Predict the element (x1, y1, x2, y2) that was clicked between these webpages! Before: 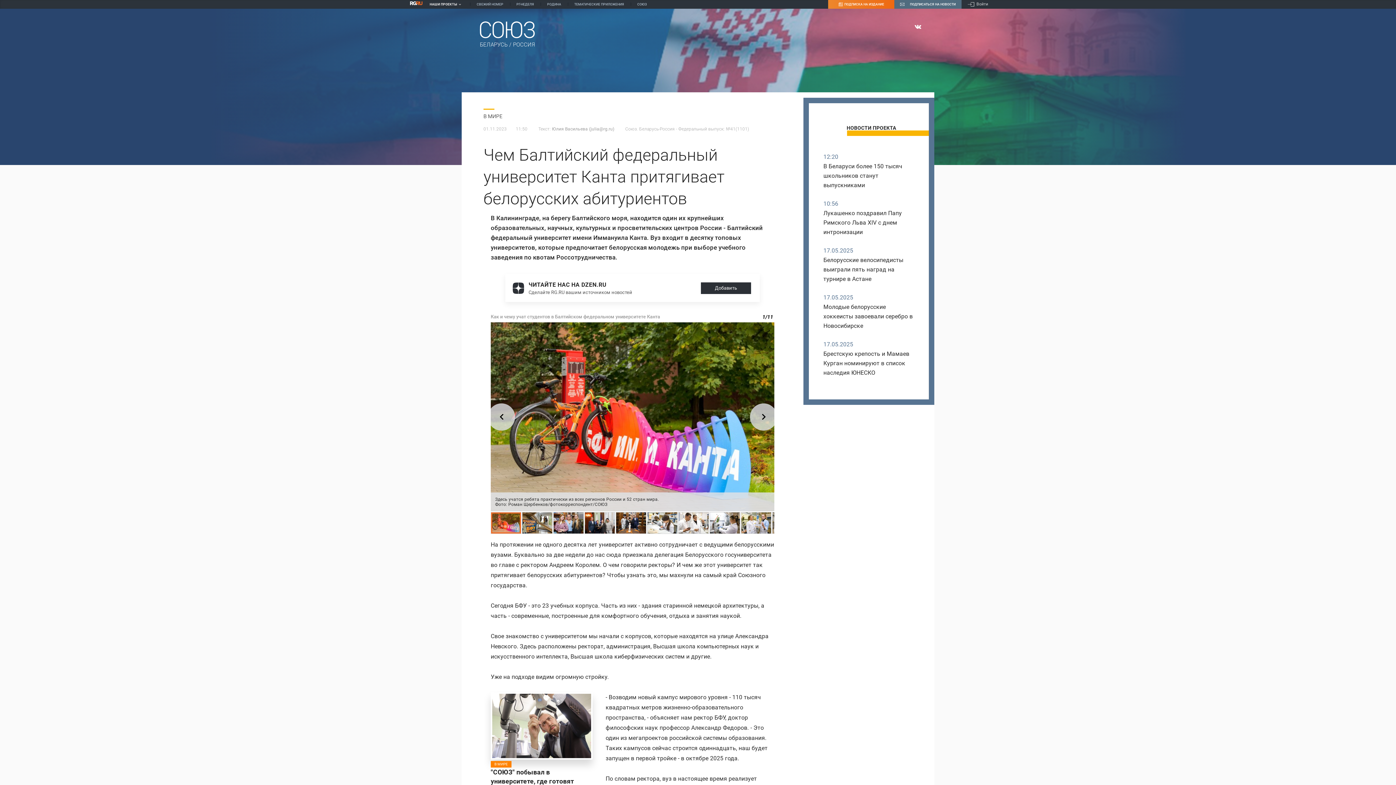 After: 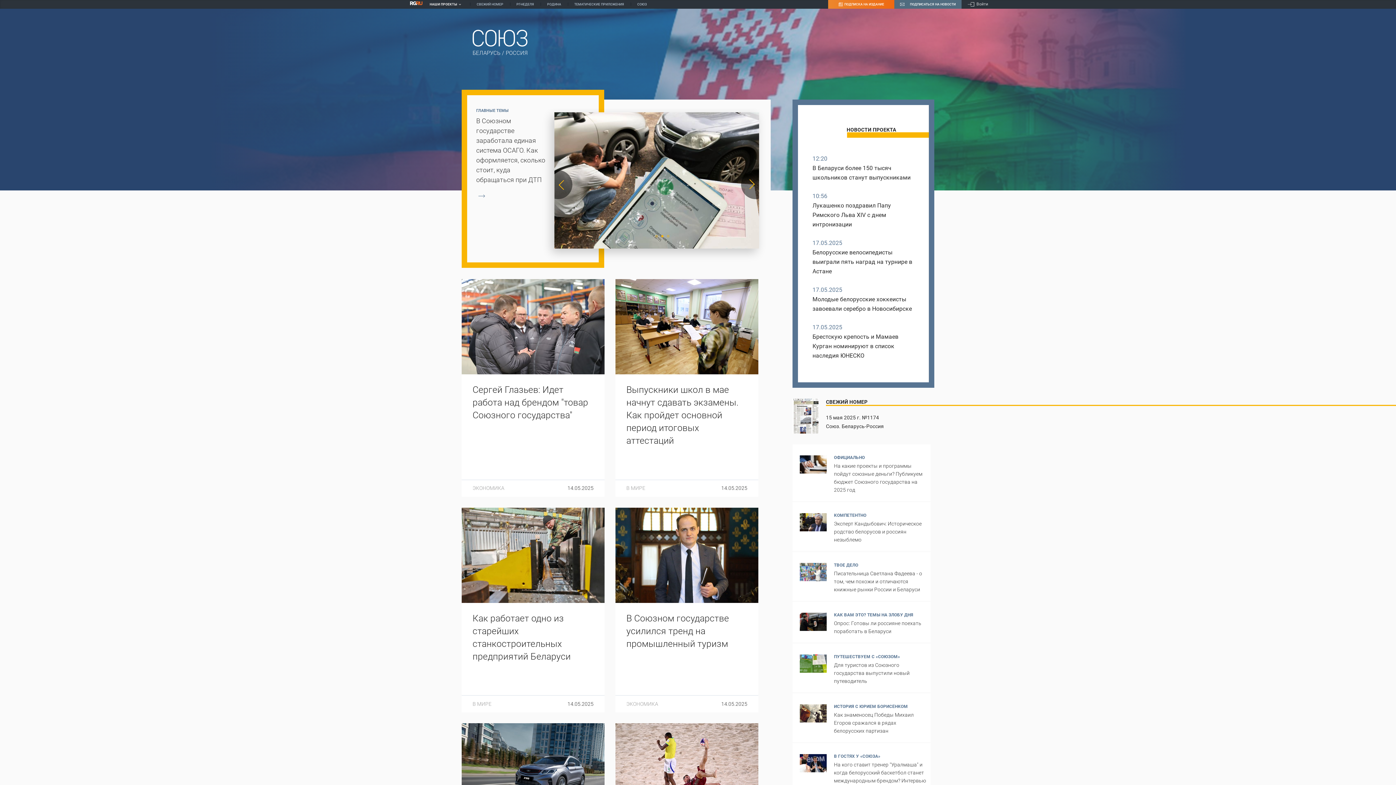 Action: label: БЕЛАРУСЬ / РОССИЯ bbox: (480, 33, 923, 49)